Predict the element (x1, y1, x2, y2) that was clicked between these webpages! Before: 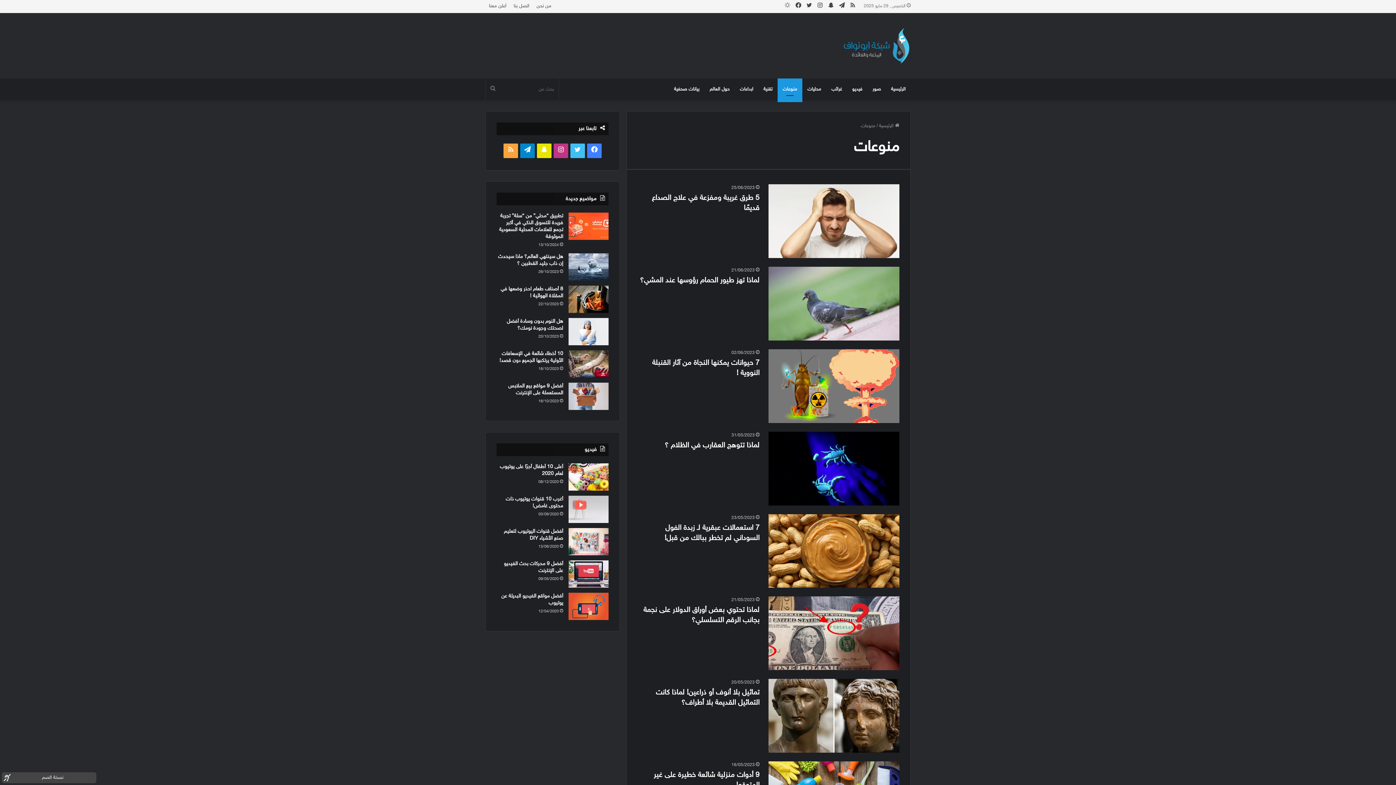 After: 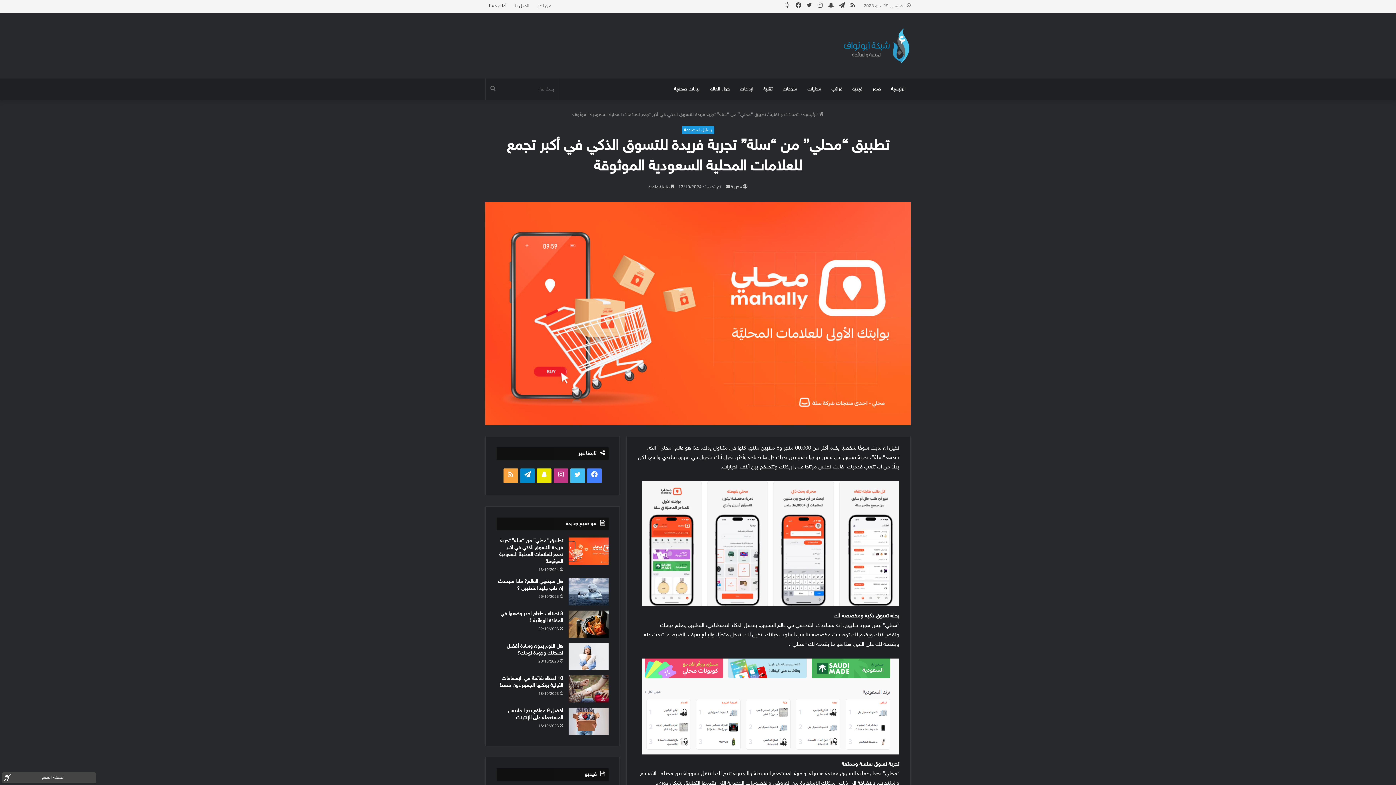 Action: label: تطبيق “محلي” من “سلة” تجربة فريدة للتسوق الذكي في أكبر تجمع للعلامات المحلية السعودية الموثوقة bbox: (568, 212, 608, 239)